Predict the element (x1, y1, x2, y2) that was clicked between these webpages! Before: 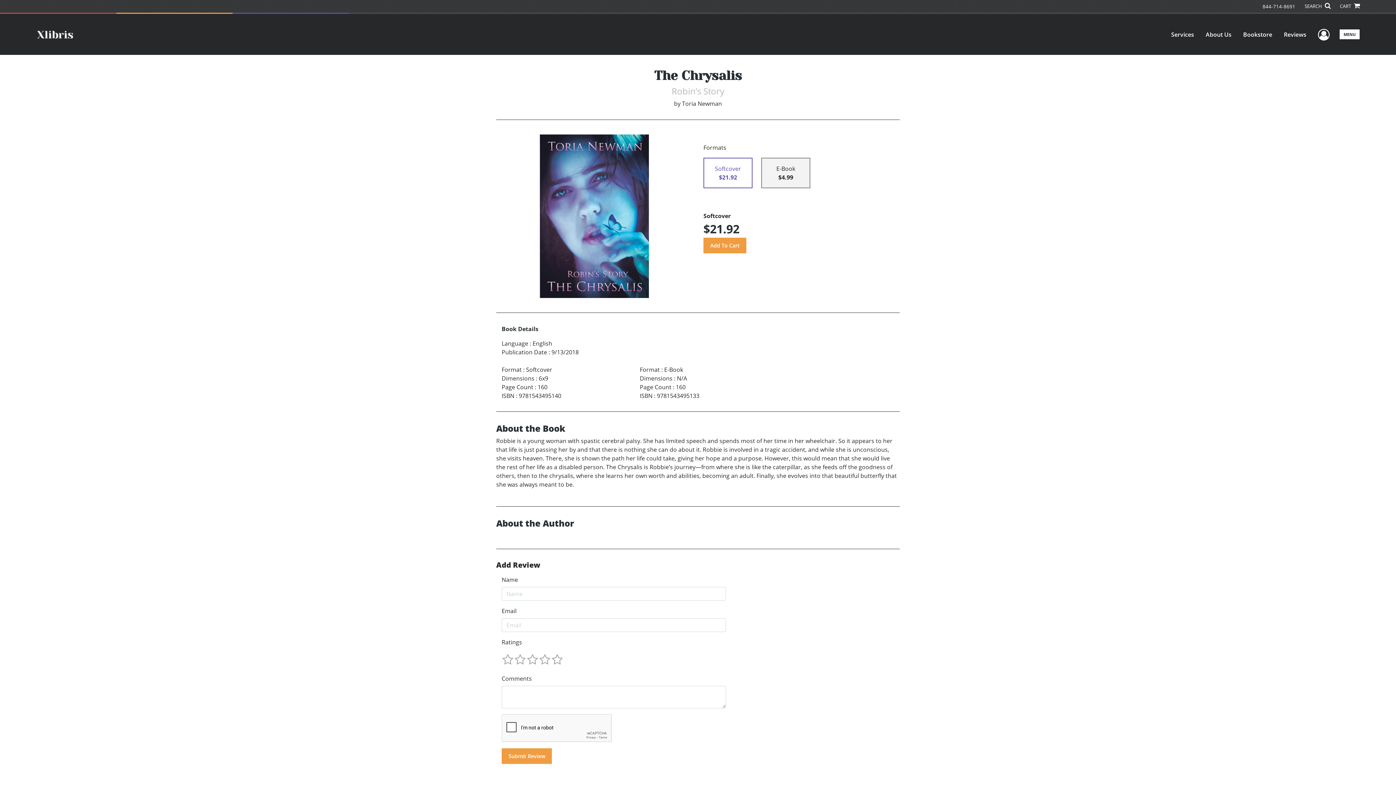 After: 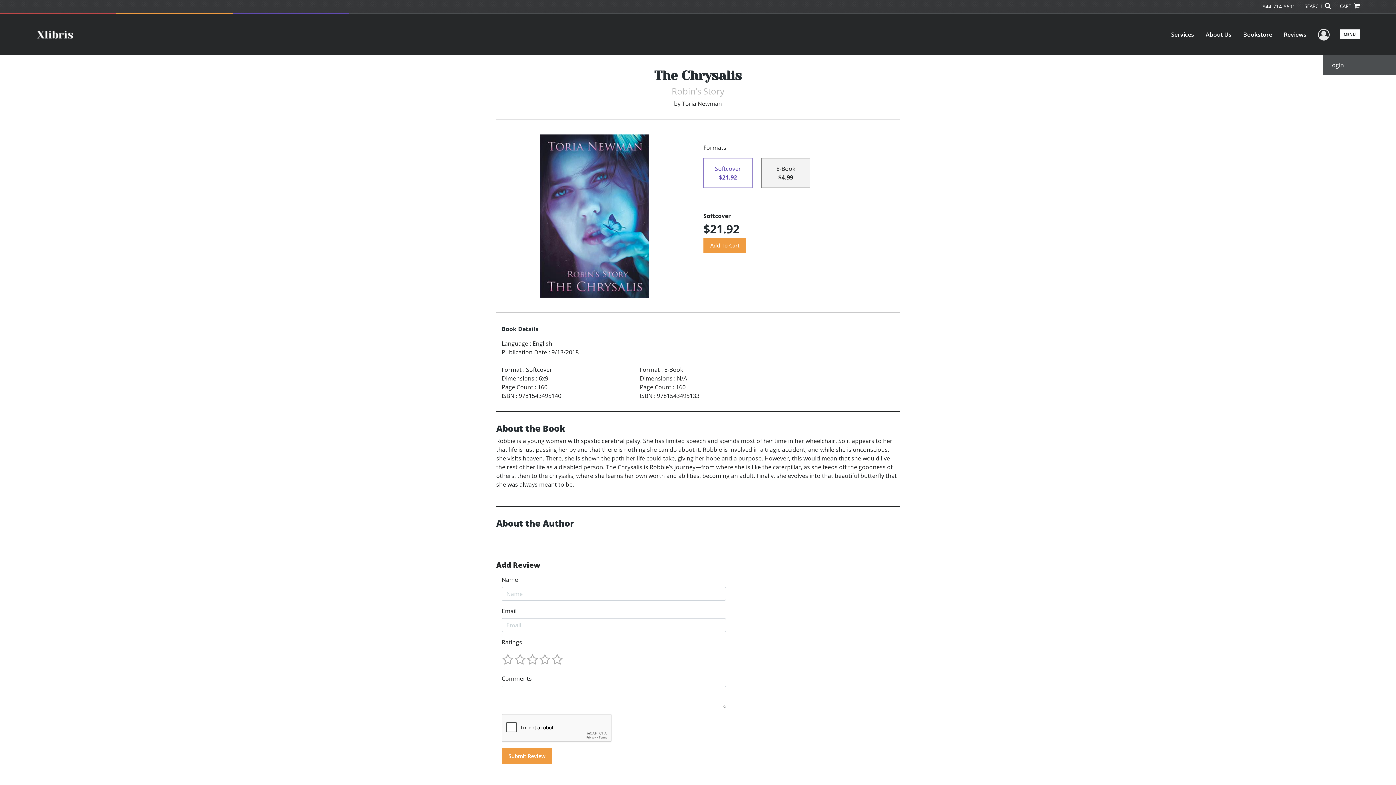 Action: label: User Menu bbox: (1318, 25, 1329, 43)